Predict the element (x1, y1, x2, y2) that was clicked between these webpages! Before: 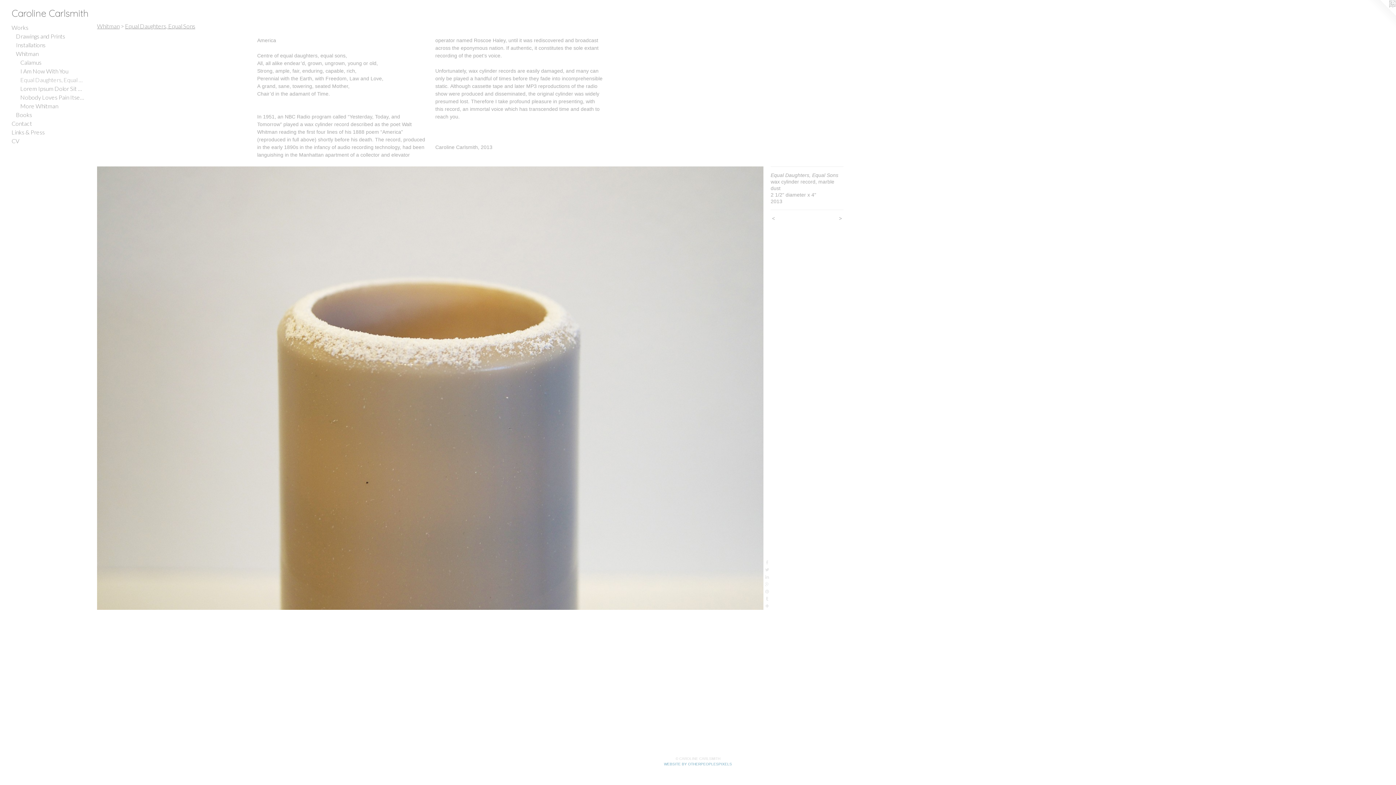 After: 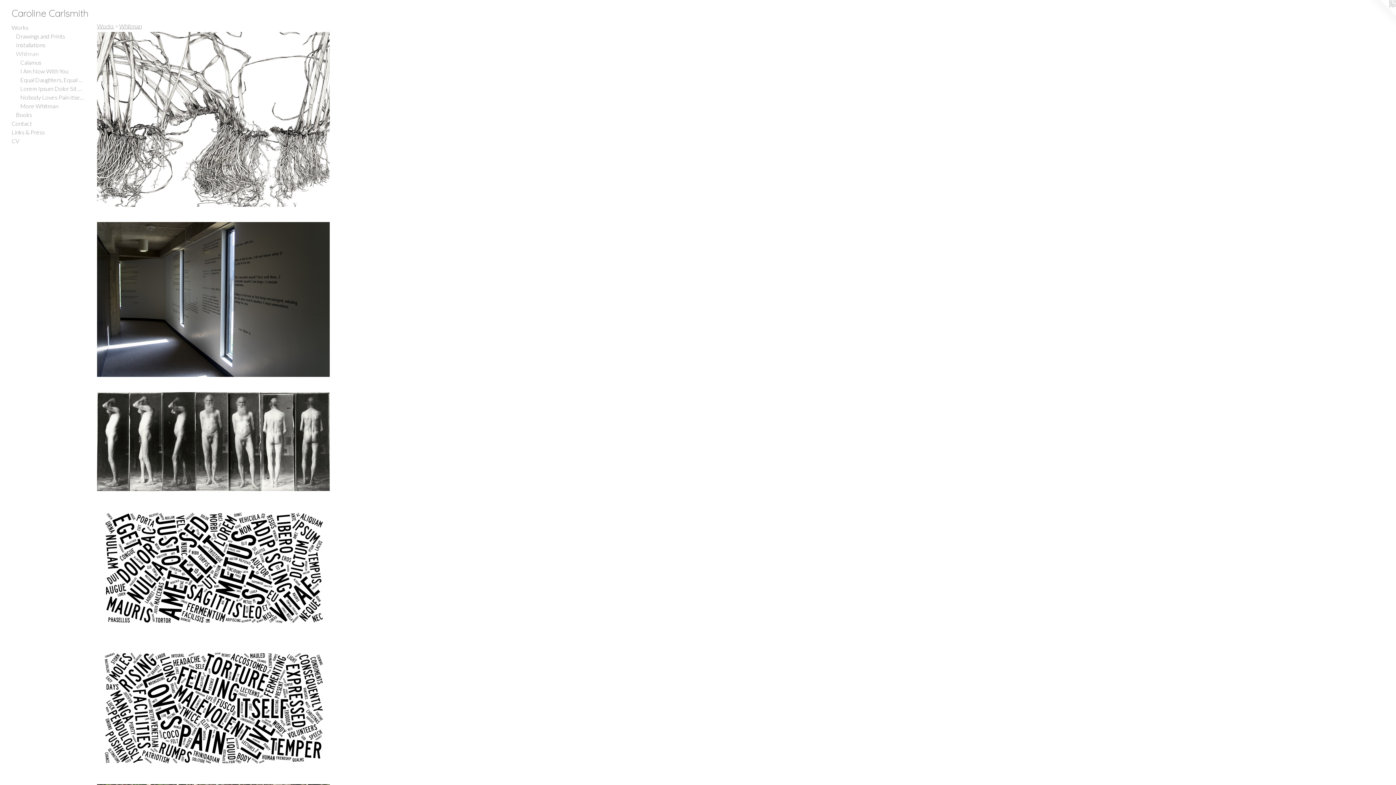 Action: label: Whitman bbox: (16, 49, 84, 58)